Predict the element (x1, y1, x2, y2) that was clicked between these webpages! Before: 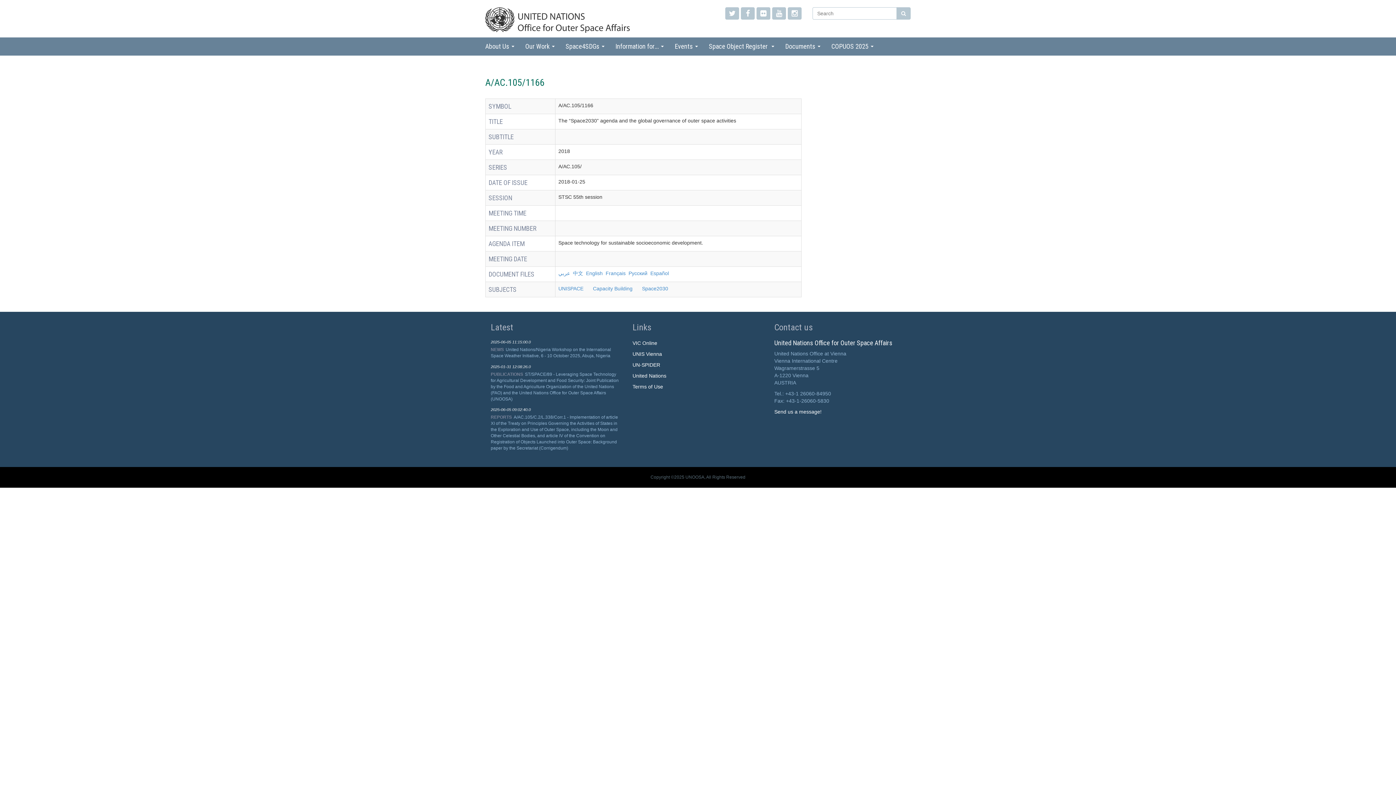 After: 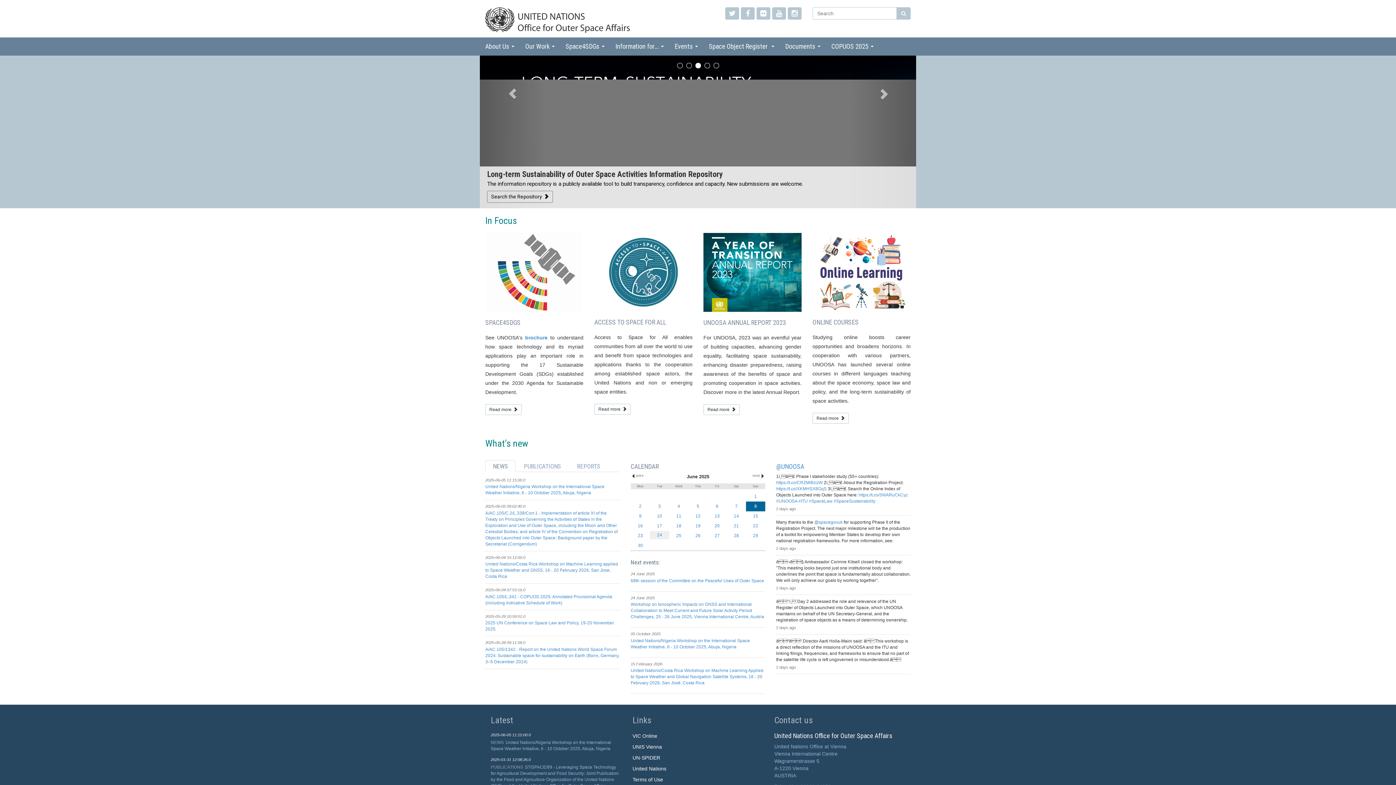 Action: bbox: (485, 7, 692, 32)